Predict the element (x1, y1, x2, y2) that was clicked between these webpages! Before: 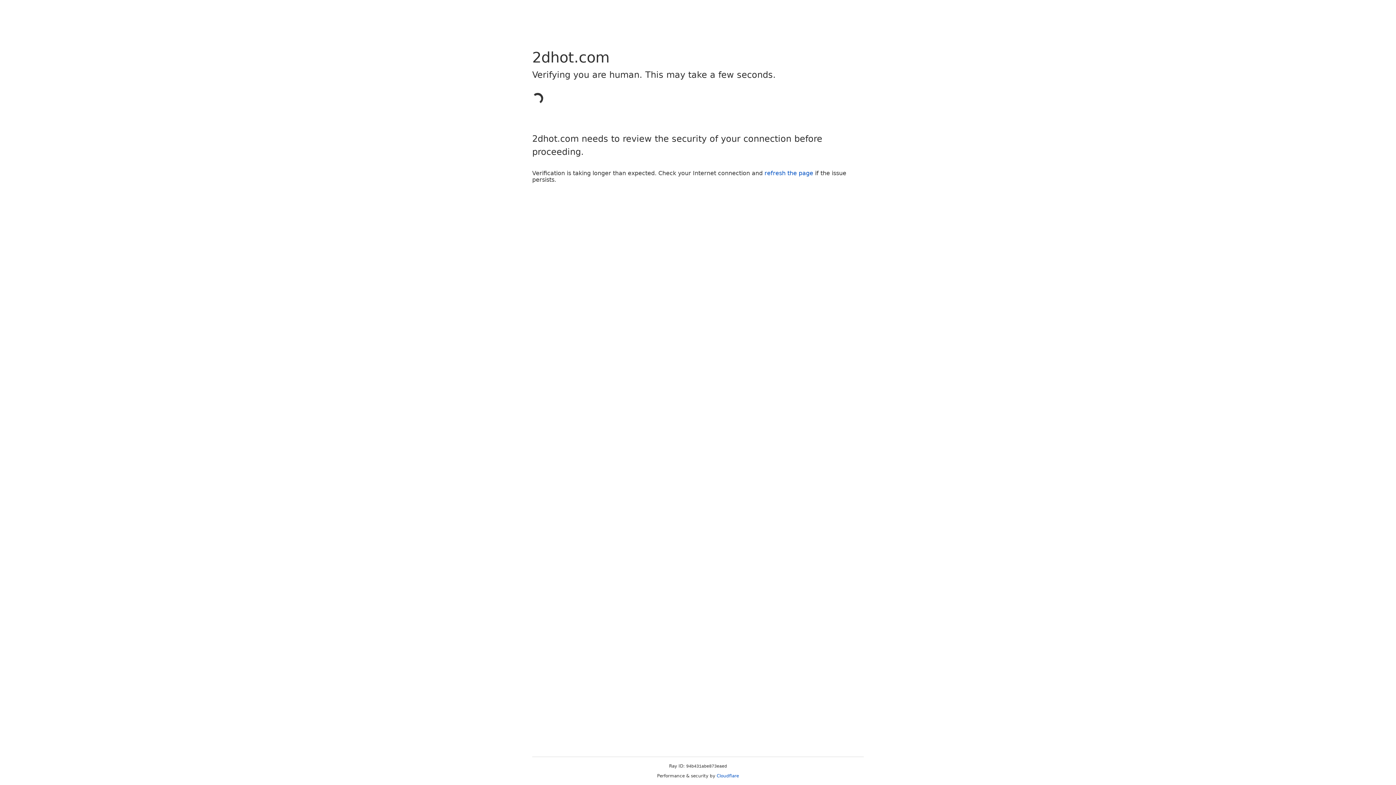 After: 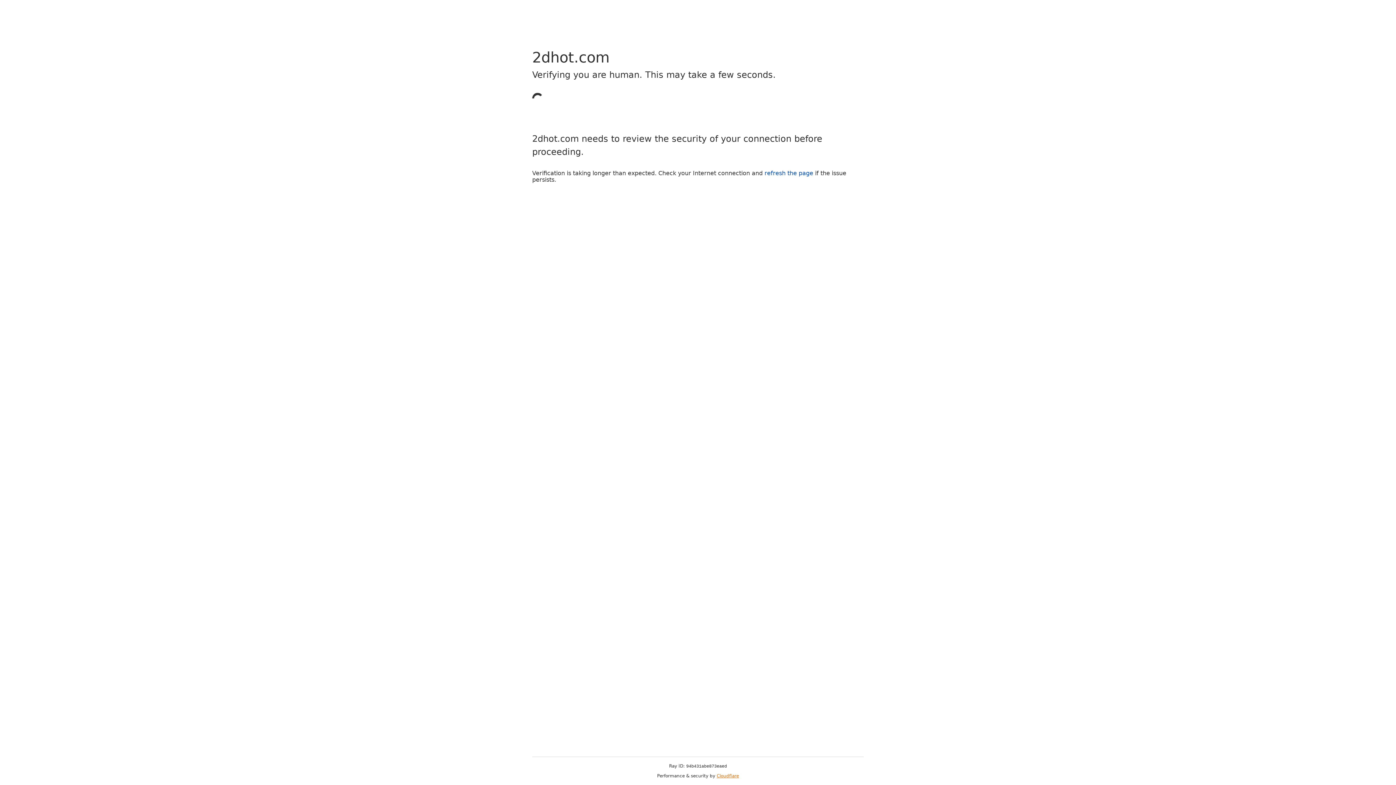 Action: bbox: (716, 773, 739, 778) label: Cloudflare